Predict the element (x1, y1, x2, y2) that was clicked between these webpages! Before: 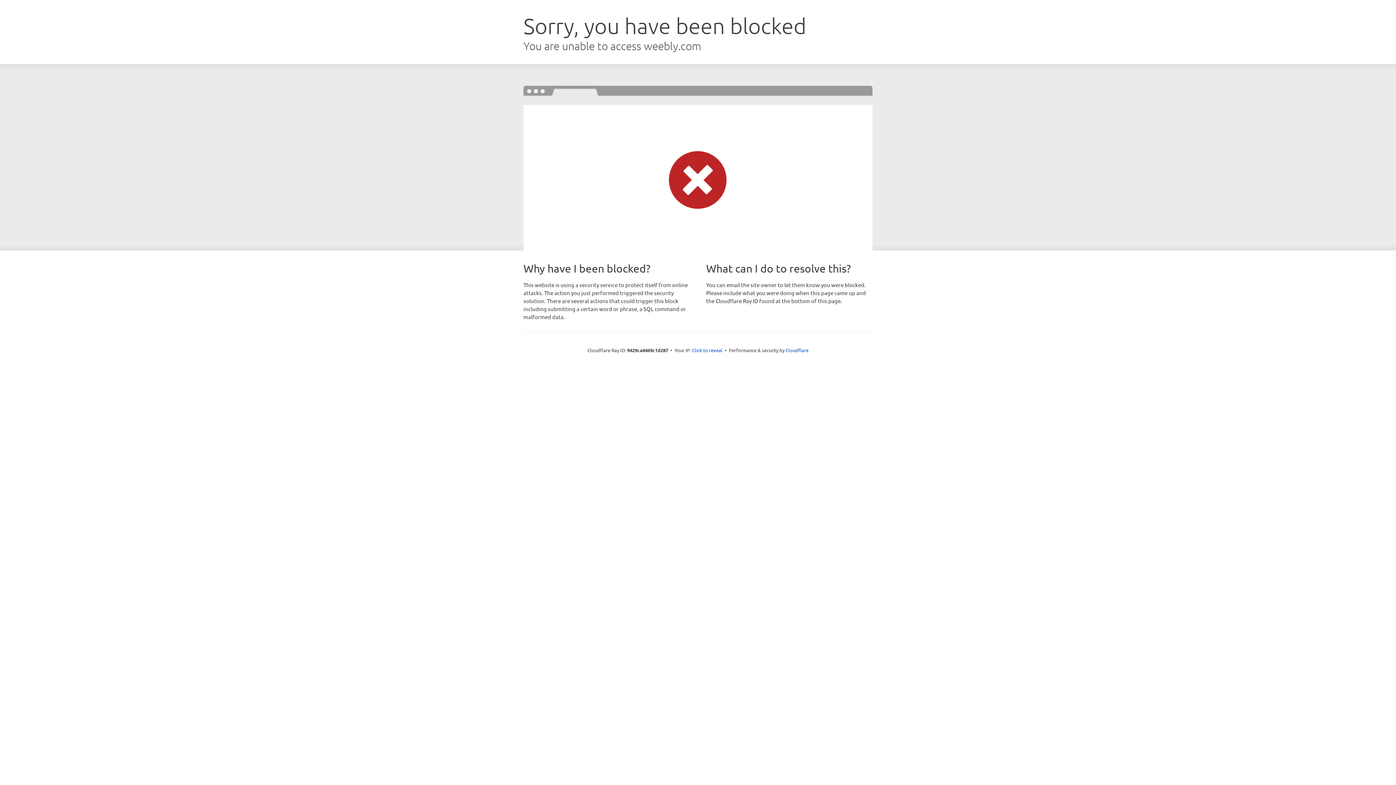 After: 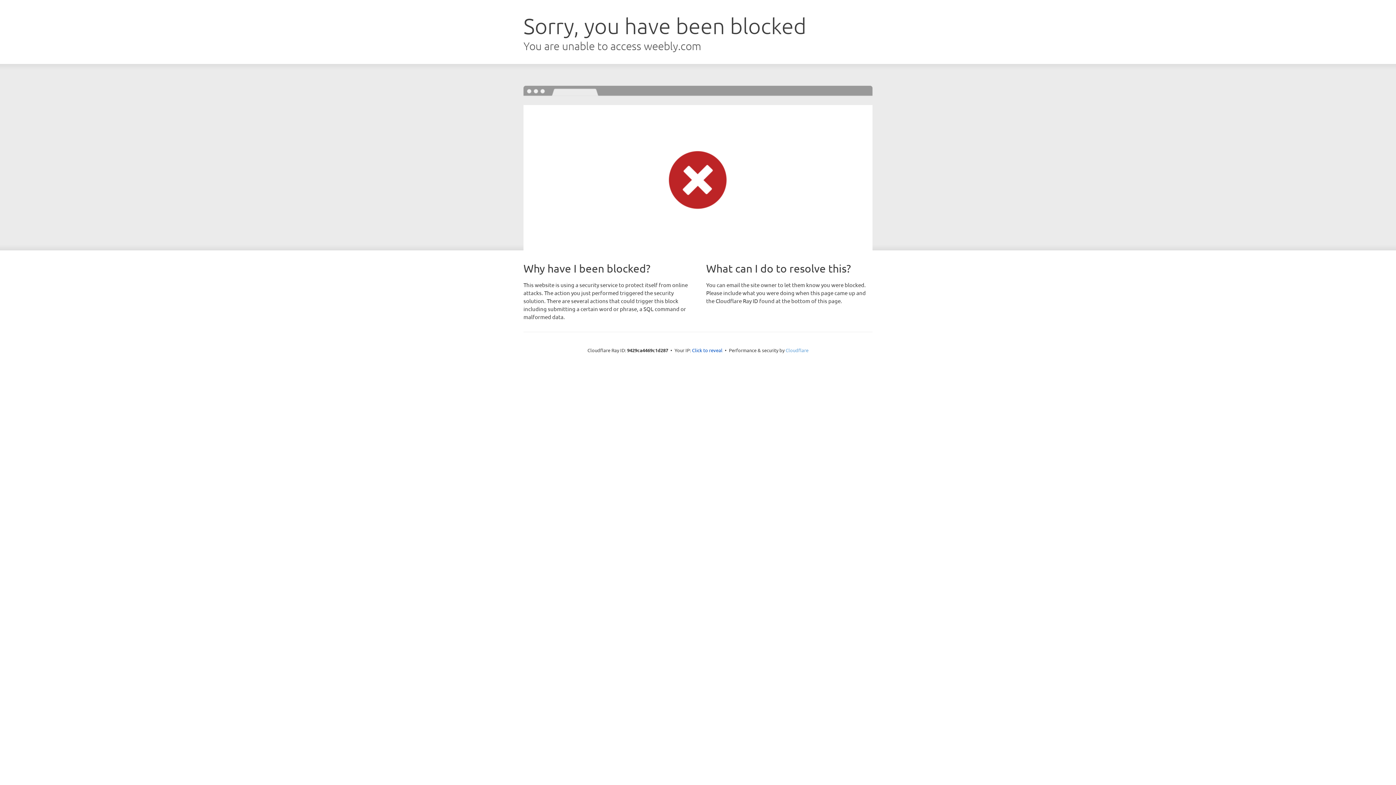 Action: label: Cloudflare bbox: (785, 347, 808, 353)